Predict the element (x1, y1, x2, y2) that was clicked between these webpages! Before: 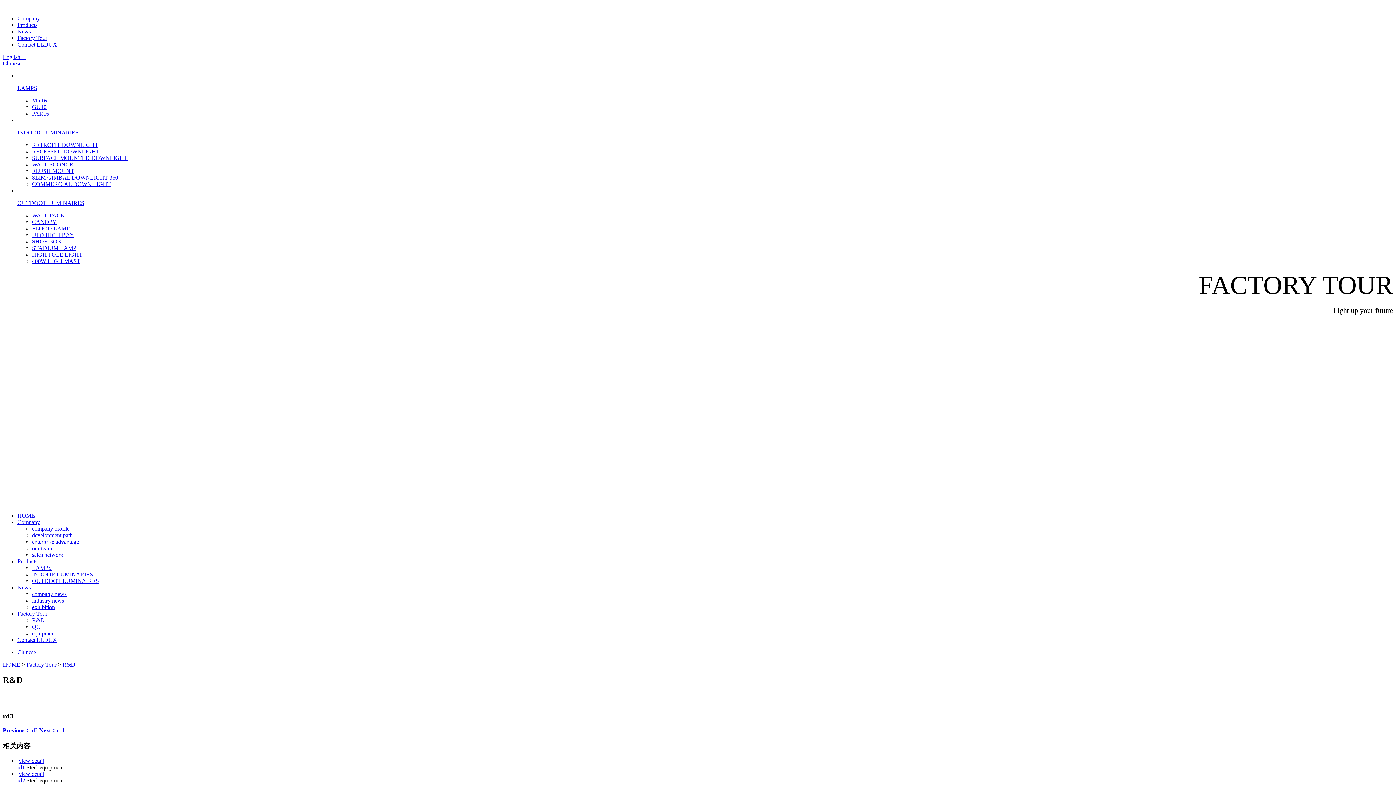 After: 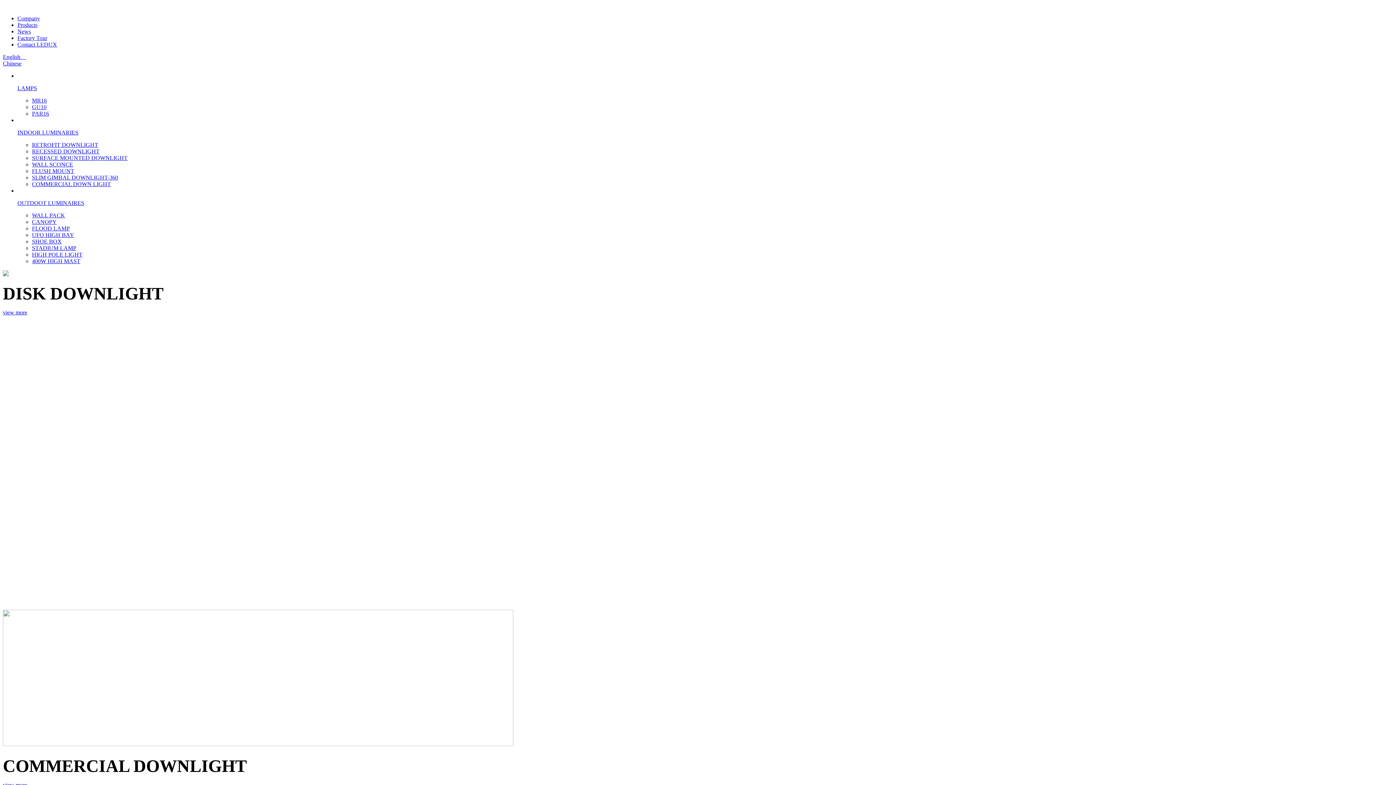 Action: label: English     bbox: (2, 53, 26, 60)